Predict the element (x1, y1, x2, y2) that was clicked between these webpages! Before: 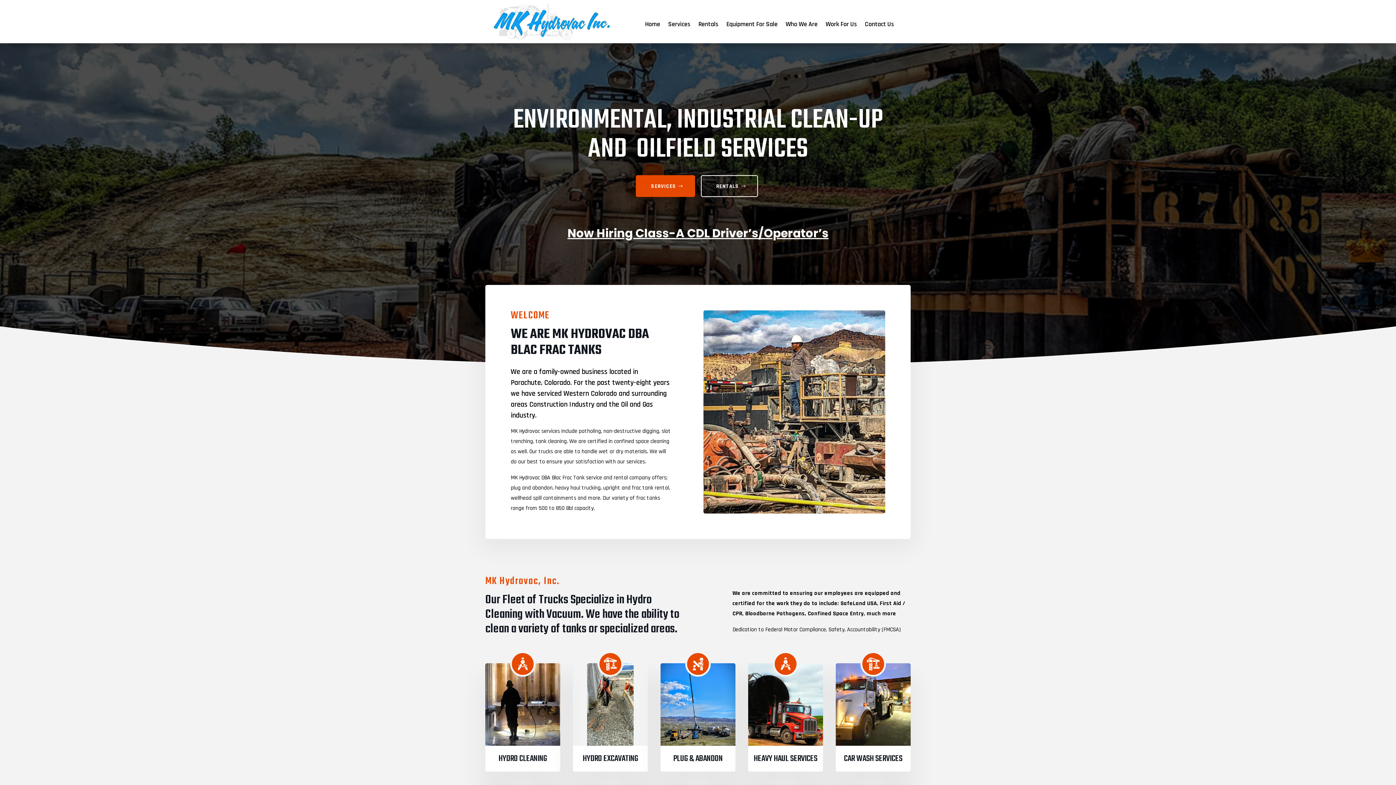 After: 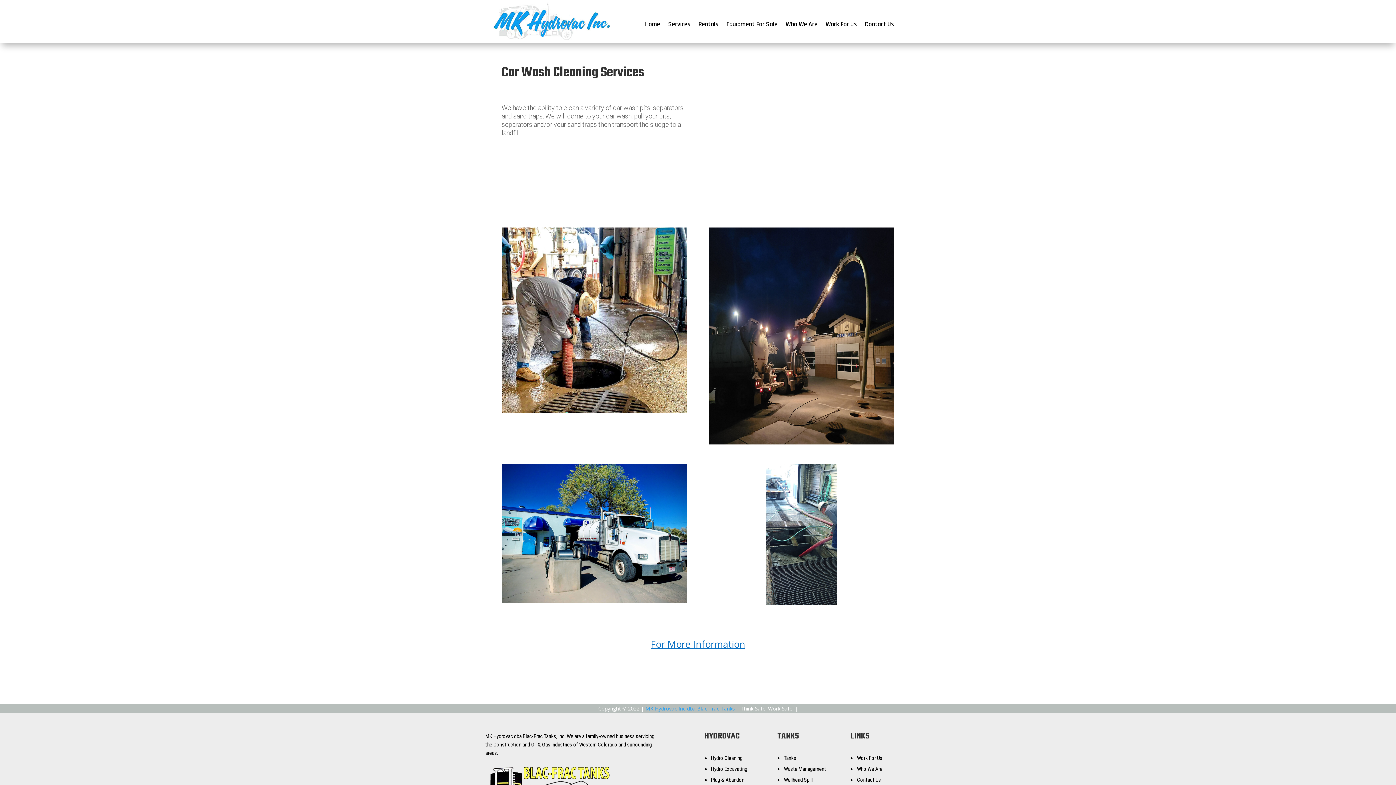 Action: bbox: (836, 741, 910, 748)